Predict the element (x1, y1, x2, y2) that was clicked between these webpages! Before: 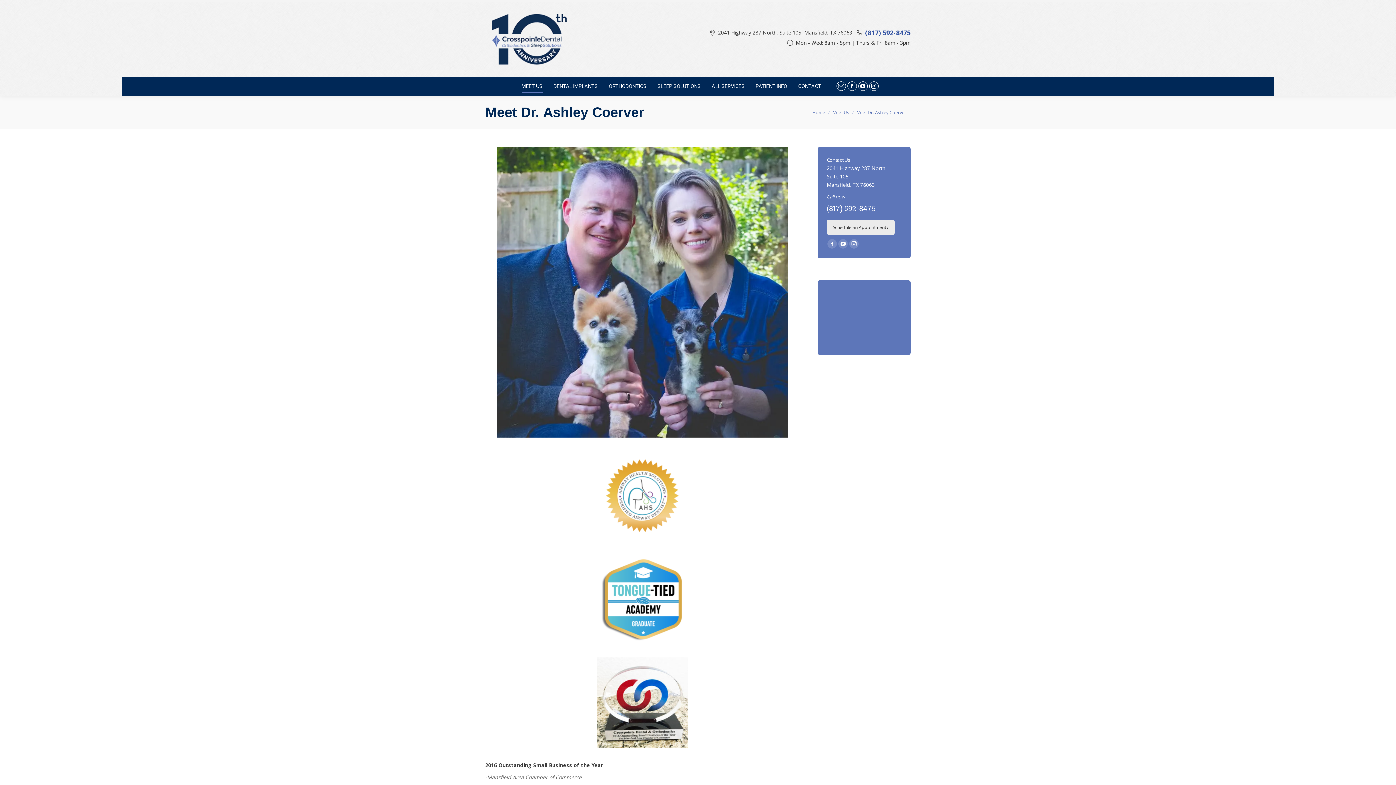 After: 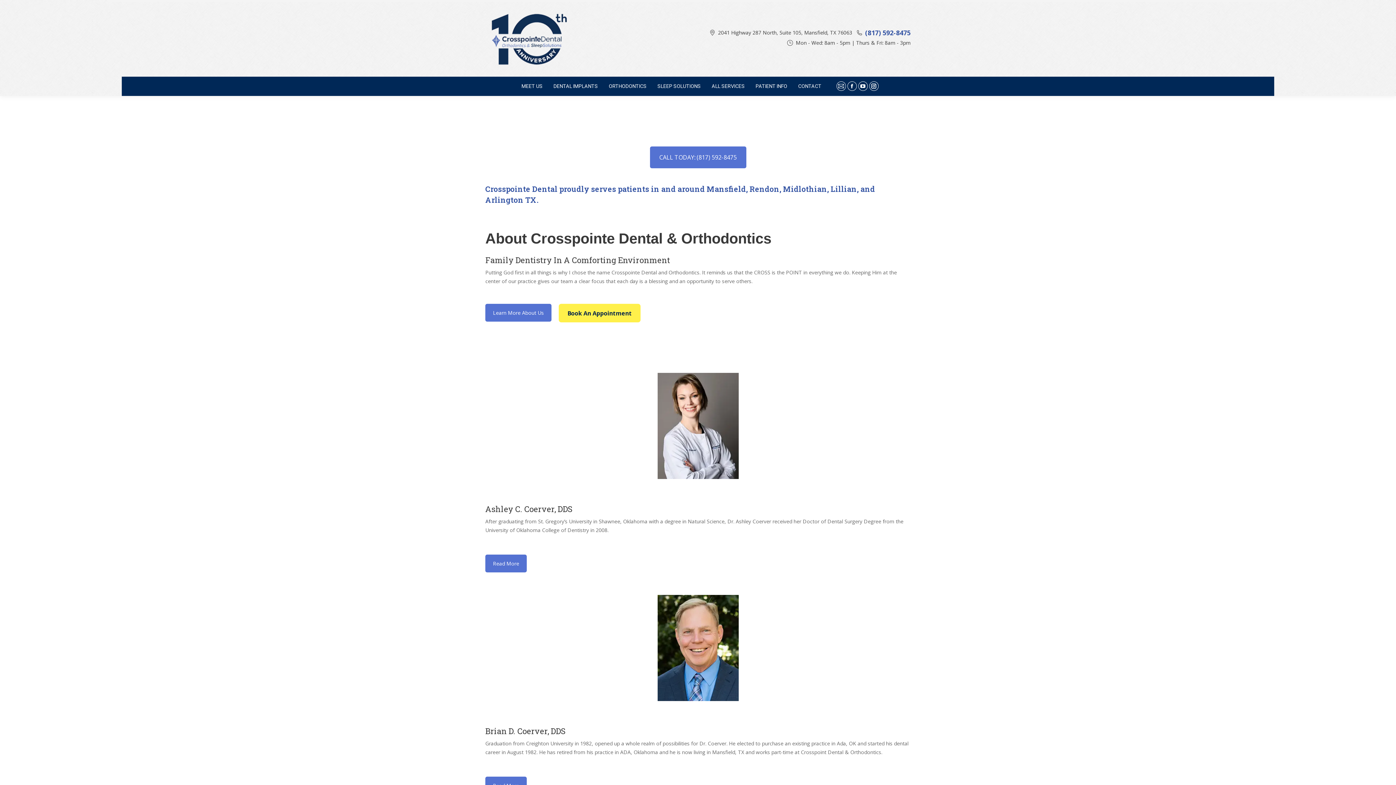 Action: bbox: (485, 1, 573, 76)